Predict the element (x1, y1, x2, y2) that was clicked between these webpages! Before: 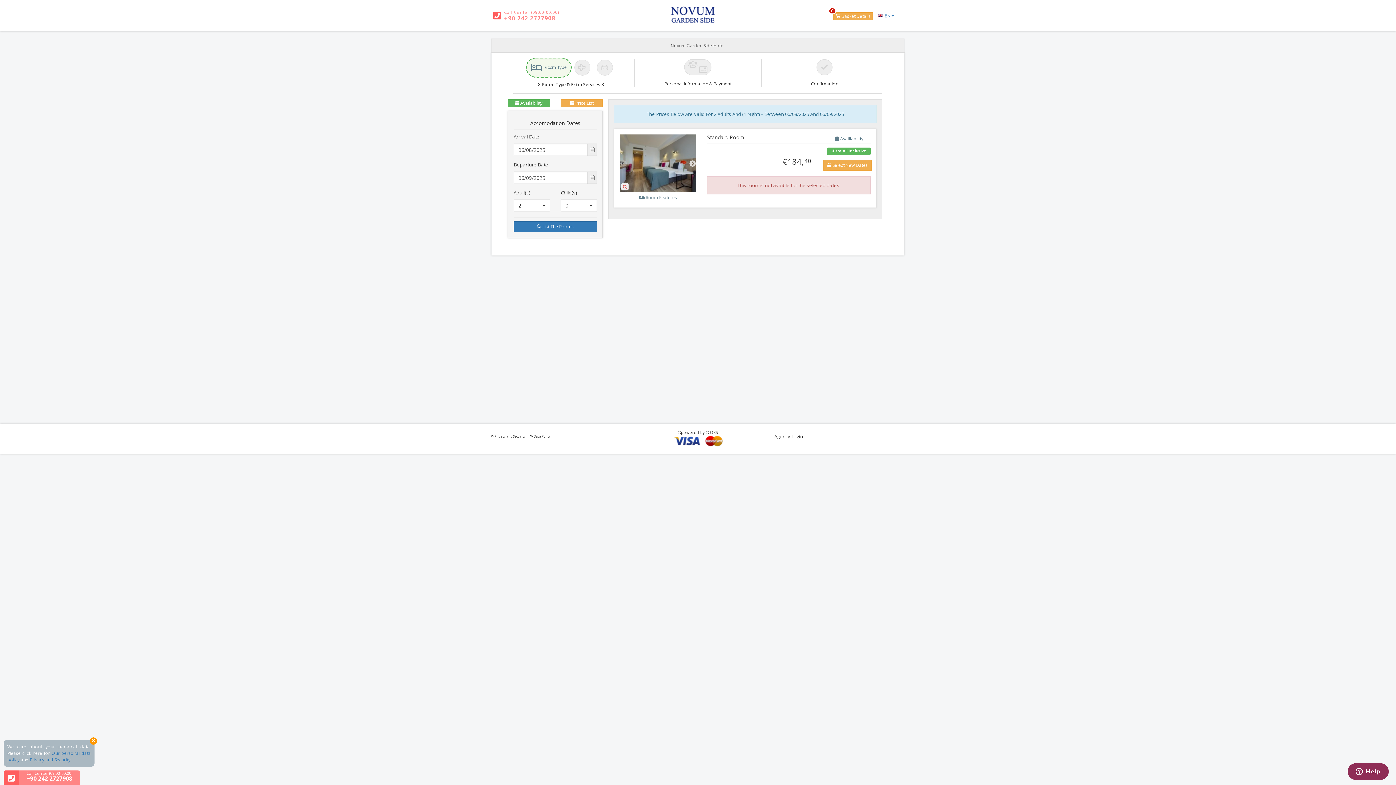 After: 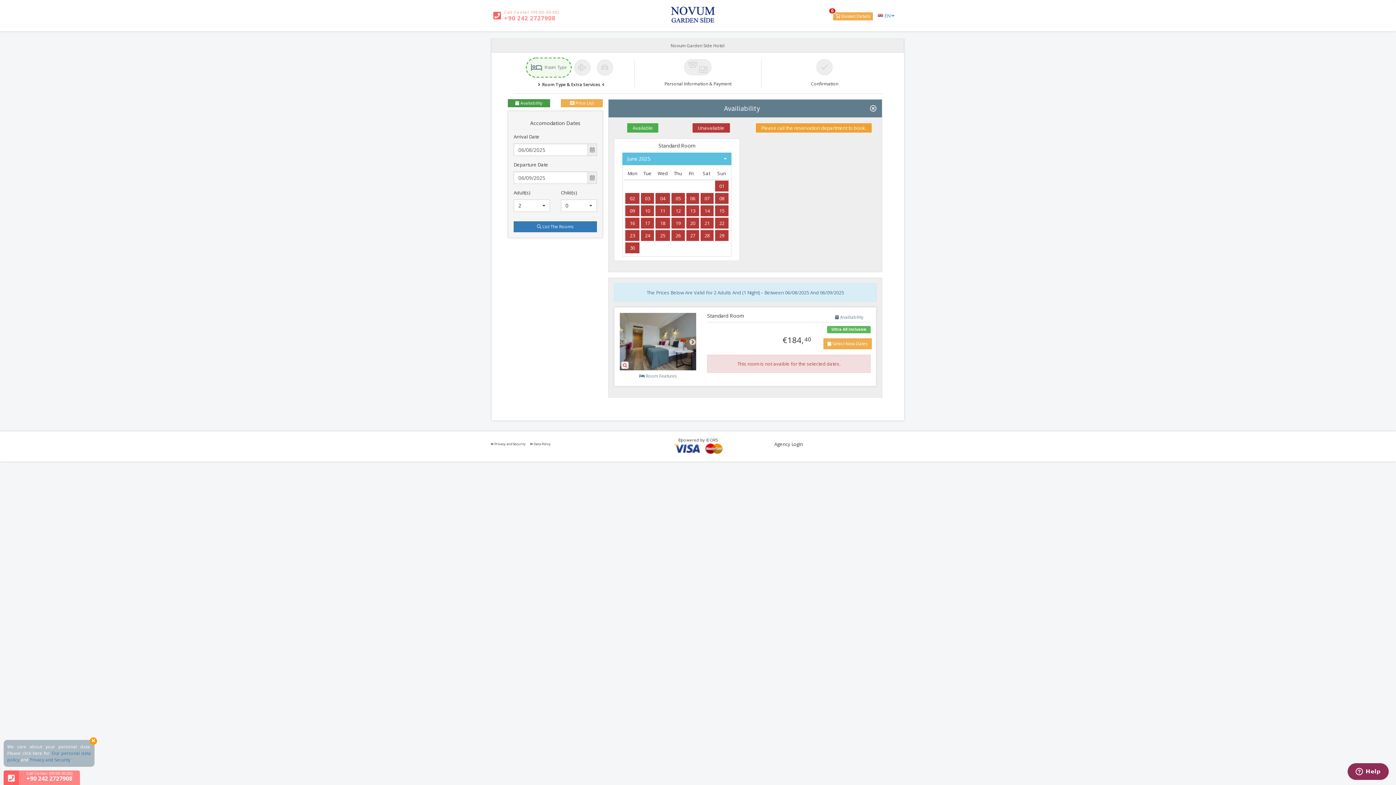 Action: label:  Availability bbox: (508, 99, 550, 107)